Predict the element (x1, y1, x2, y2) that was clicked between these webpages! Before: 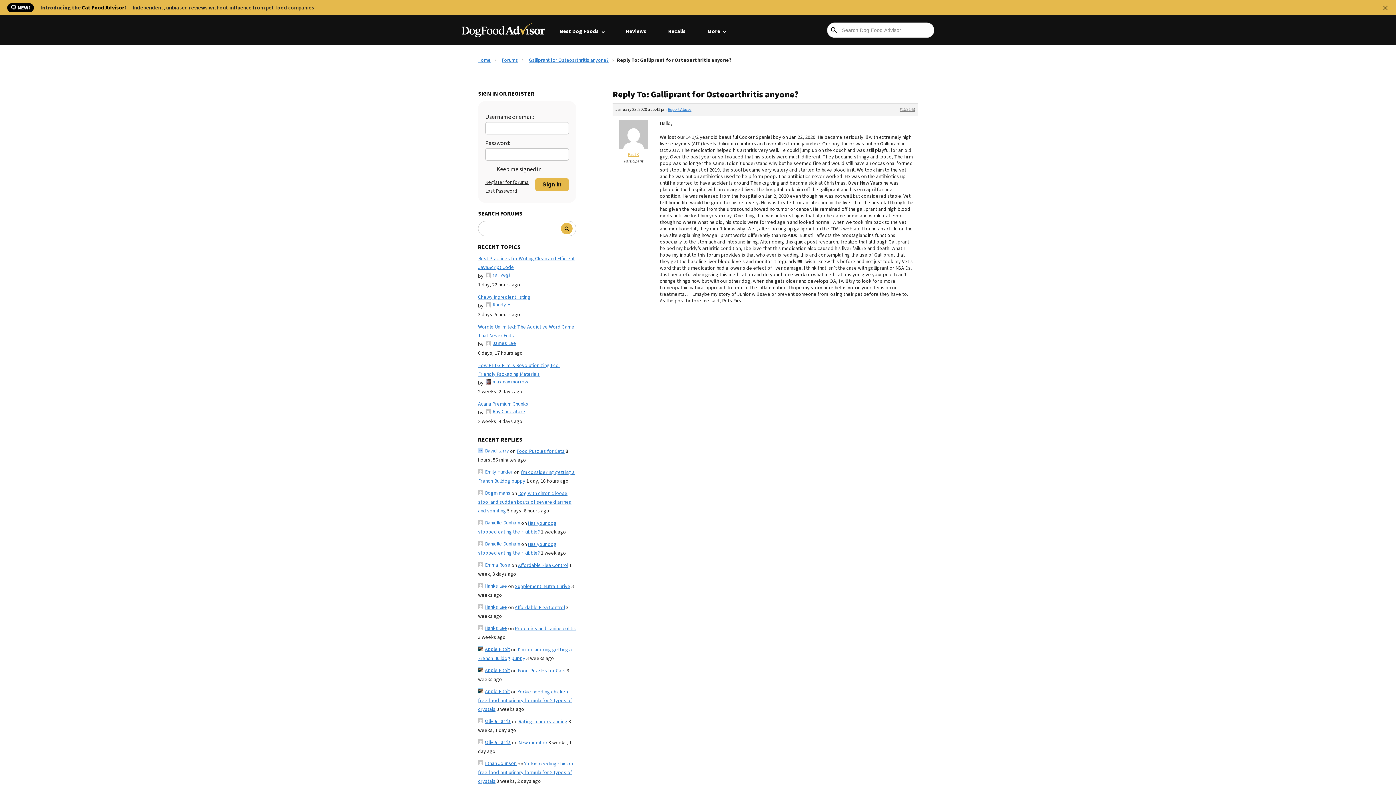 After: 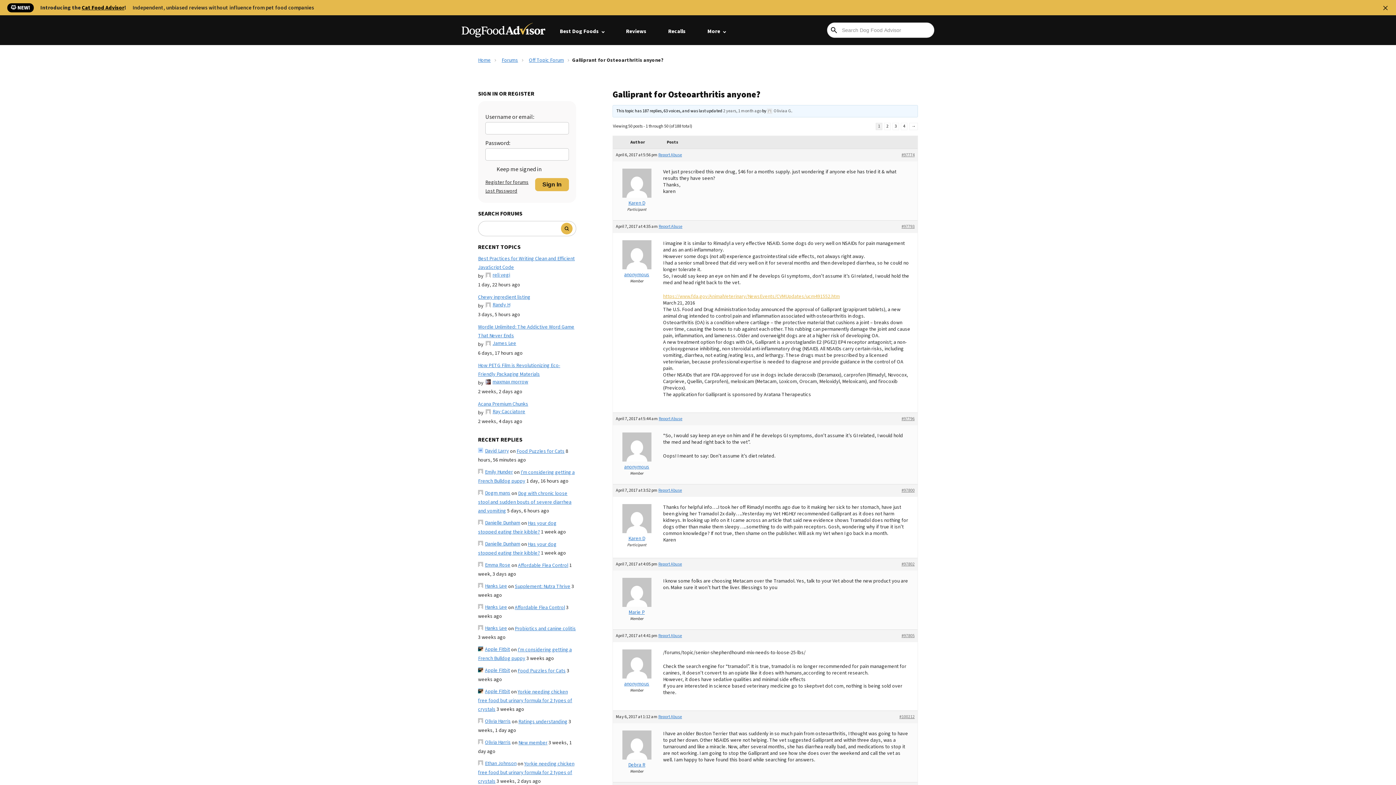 Action: bbox: (529, 56, 608, 64) label: Galliprant for Osteoarthritis anyone?